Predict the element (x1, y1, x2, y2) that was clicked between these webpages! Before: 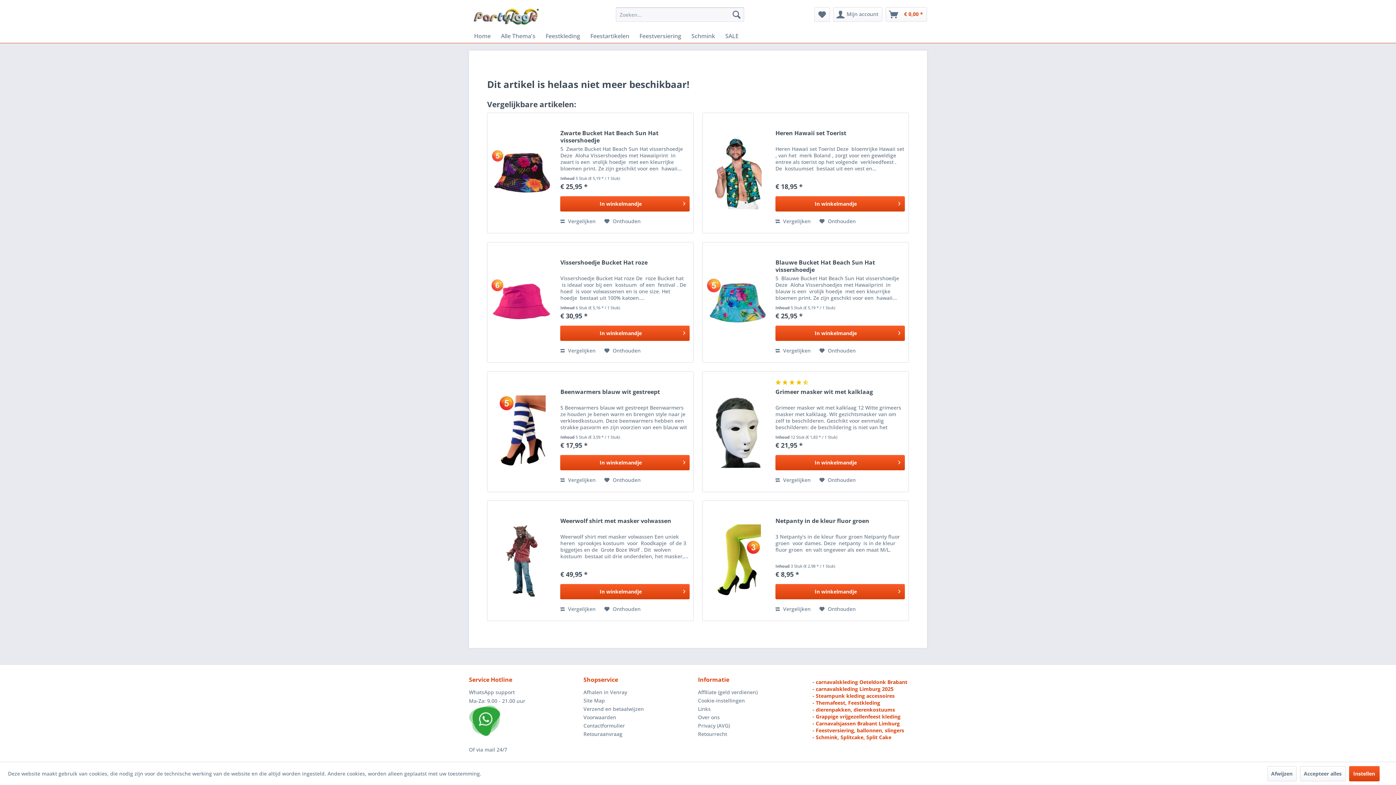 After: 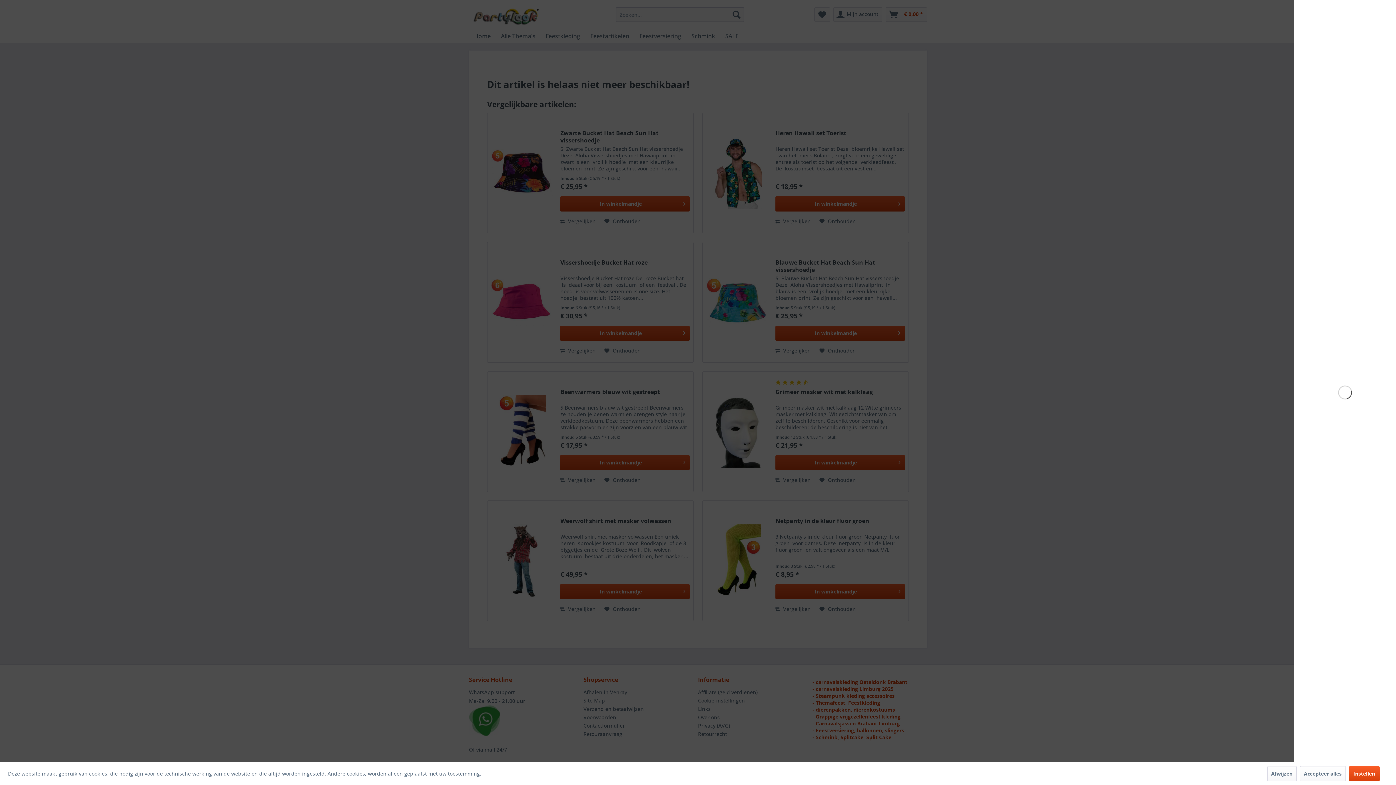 Action: label: In het winkelmandje bbox: (560, 584, 689, 599)